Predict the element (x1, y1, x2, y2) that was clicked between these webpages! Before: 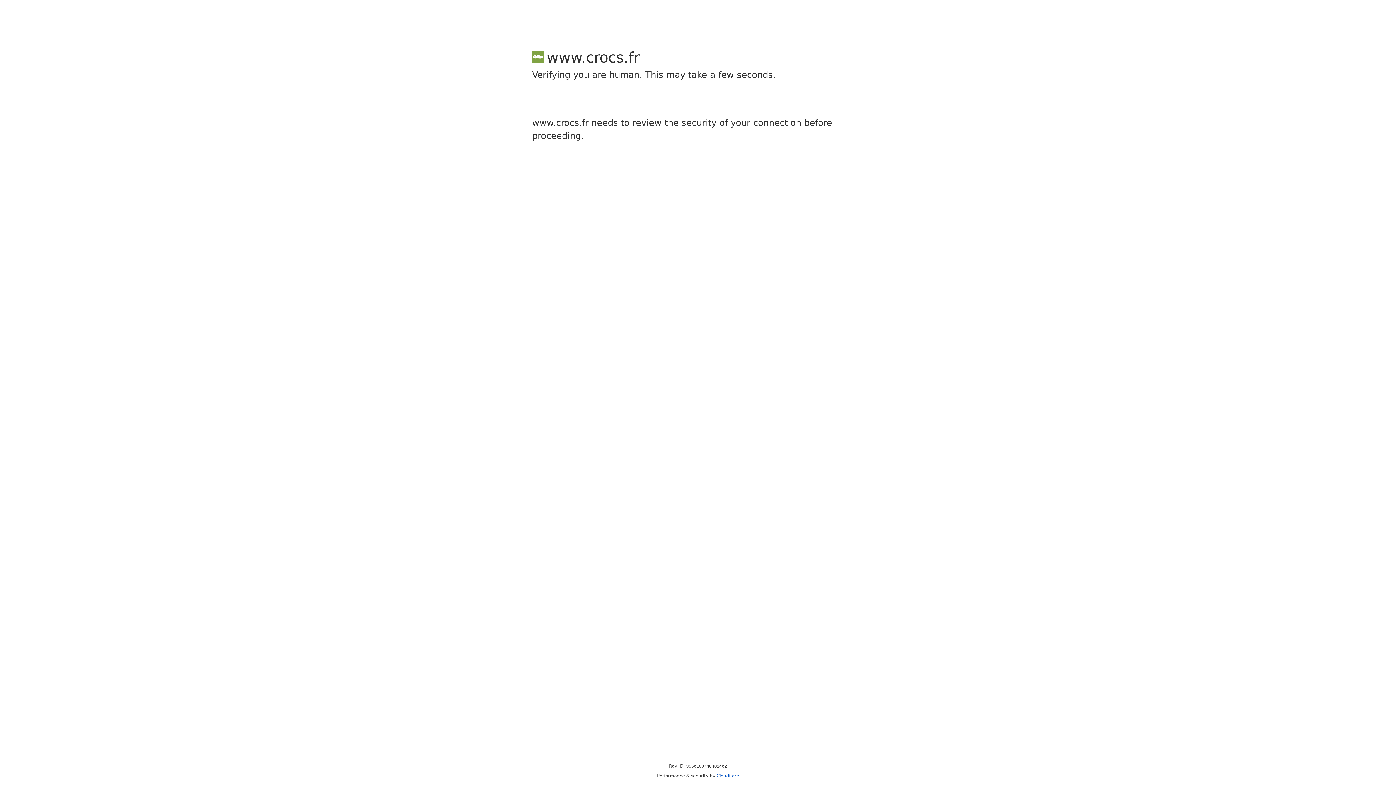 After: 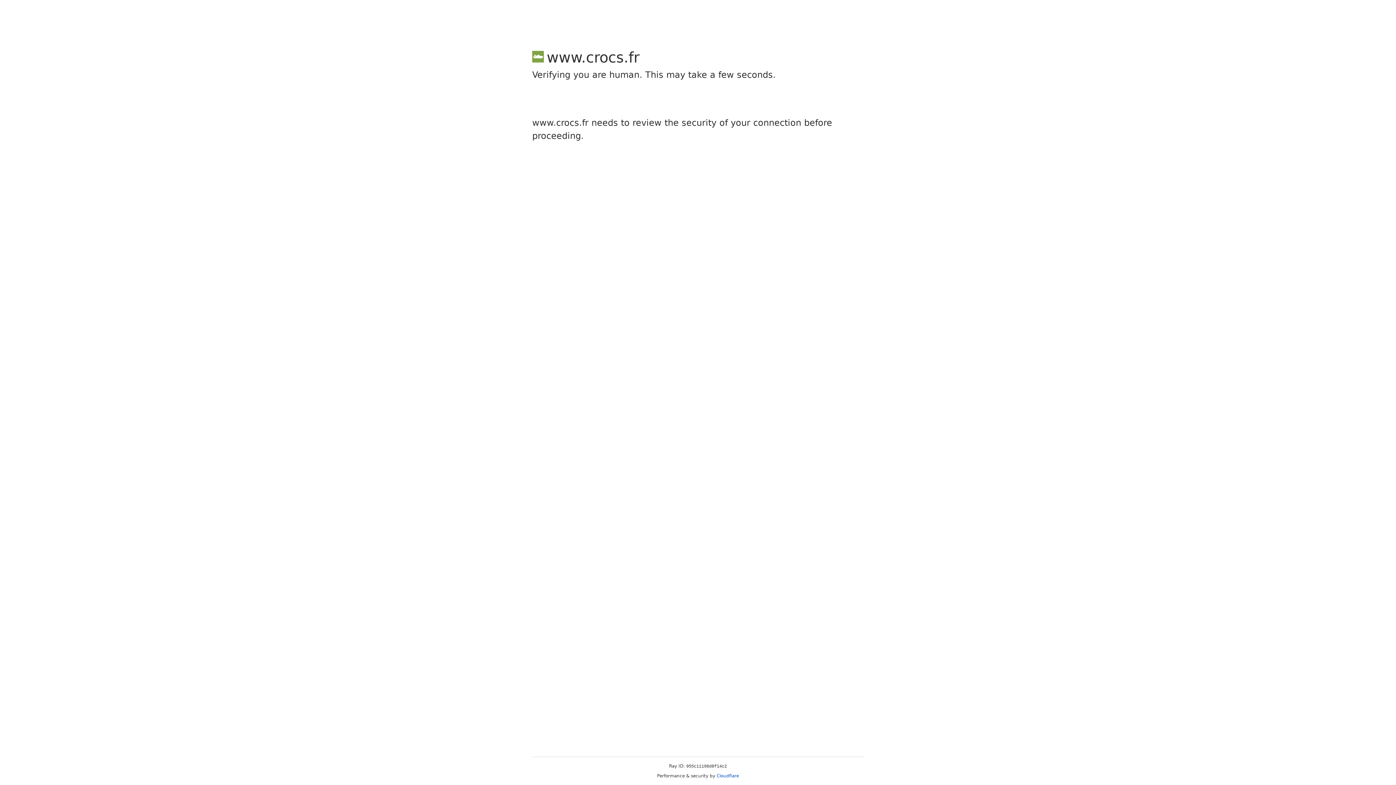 Action: label: Cloudflare bbox: (716, 773, 739, 778)